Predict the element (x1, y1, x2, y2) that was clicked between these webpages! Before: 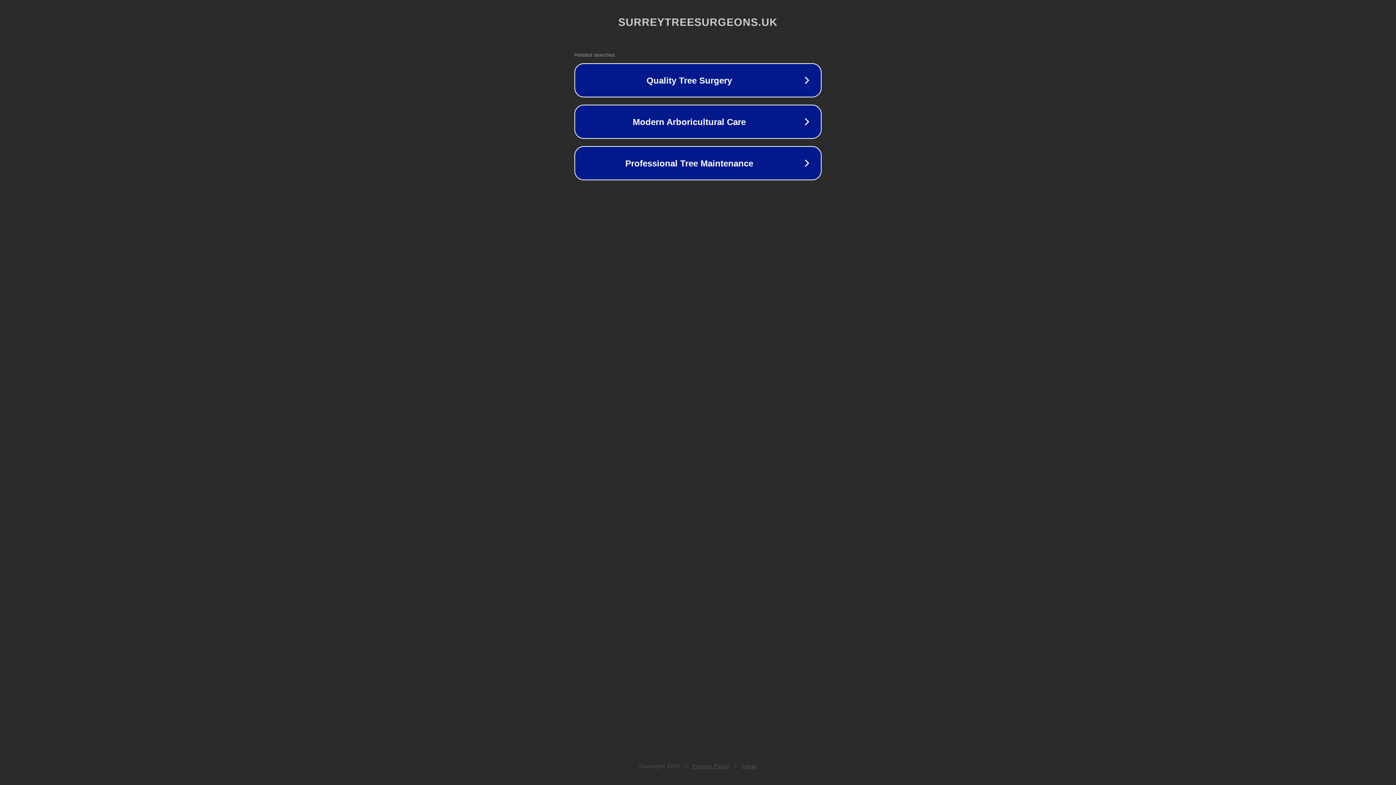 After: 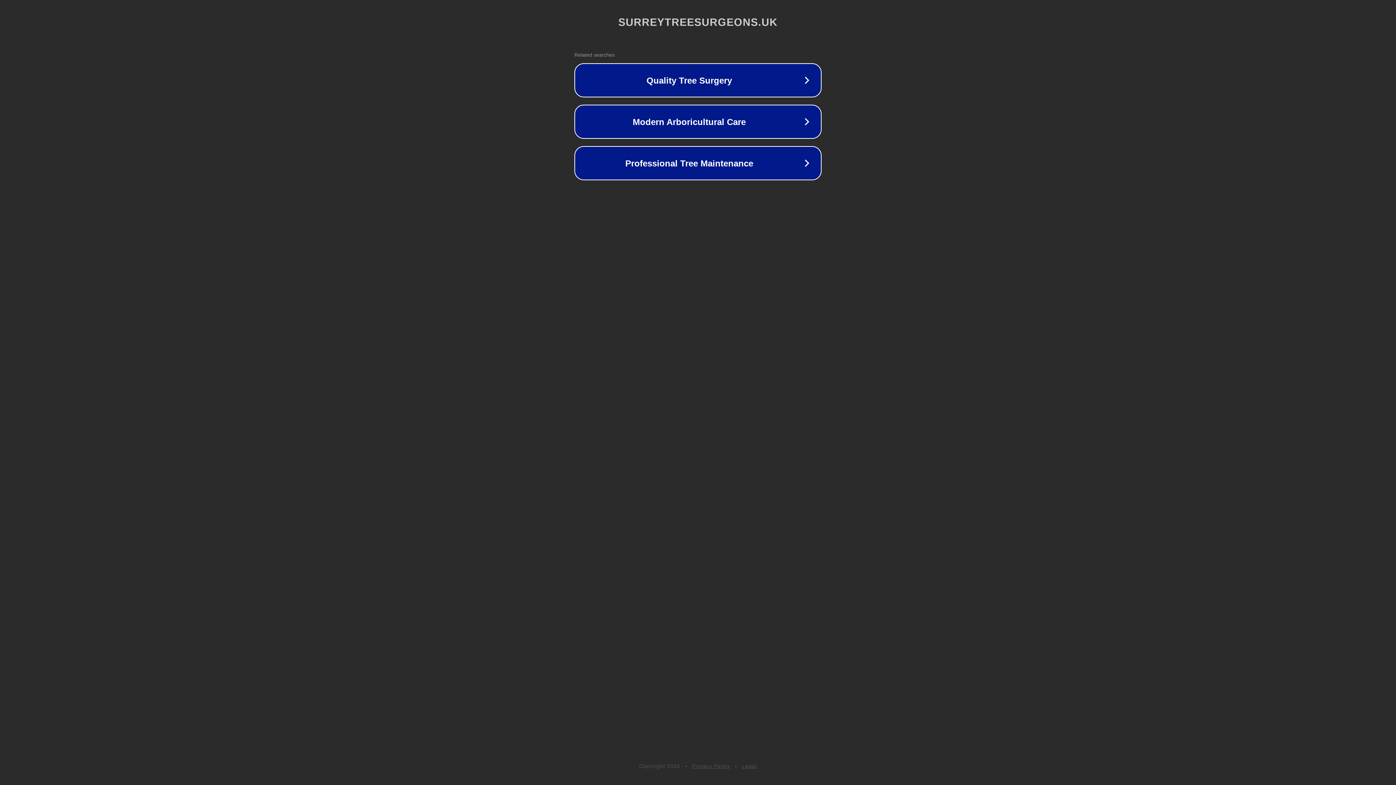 Action: label: Legal bbox: (742, 763, 757, 769)